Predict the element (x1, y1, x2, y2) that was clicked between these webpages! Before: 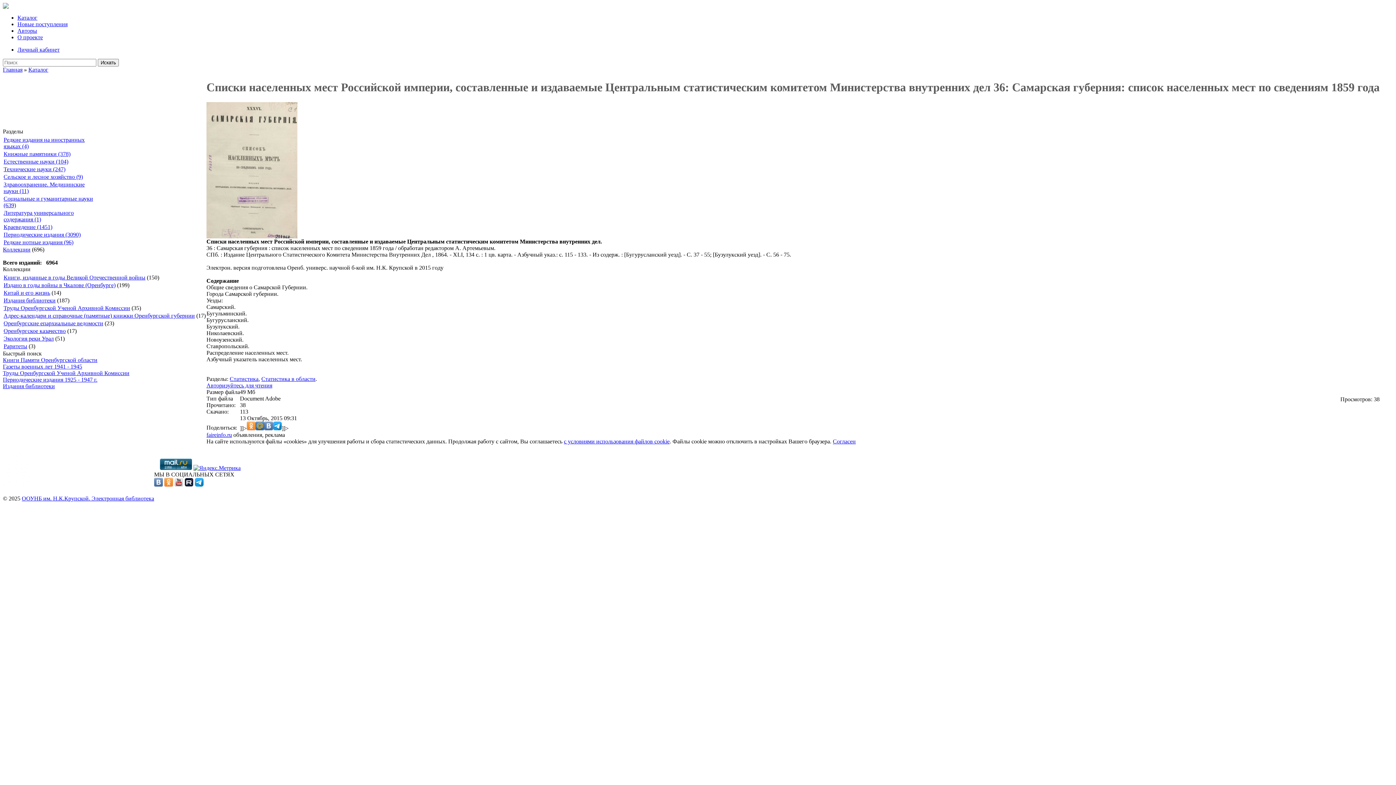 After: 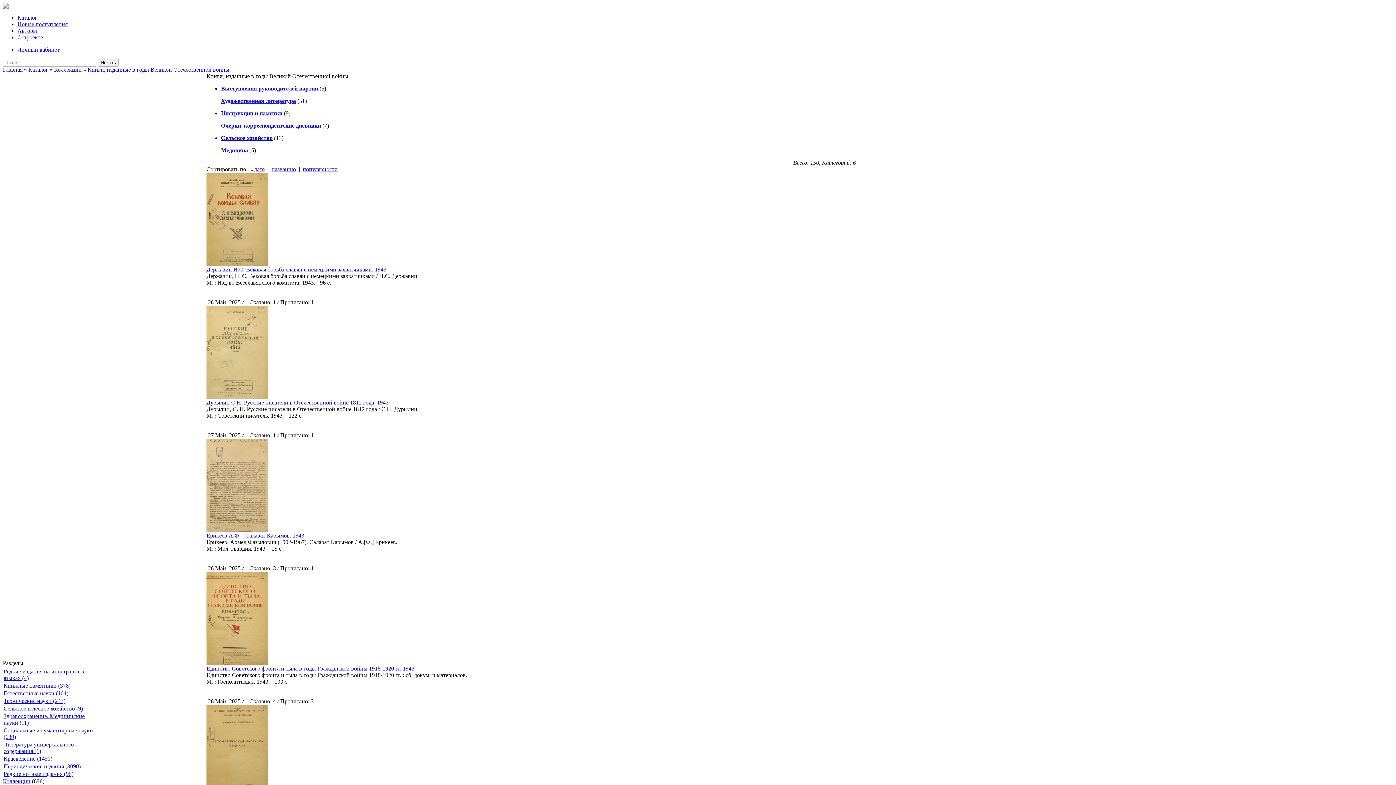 Action: bbox: (3, 274, 145, 280) label: Книги, изданные в годы Великой Отечественной войны